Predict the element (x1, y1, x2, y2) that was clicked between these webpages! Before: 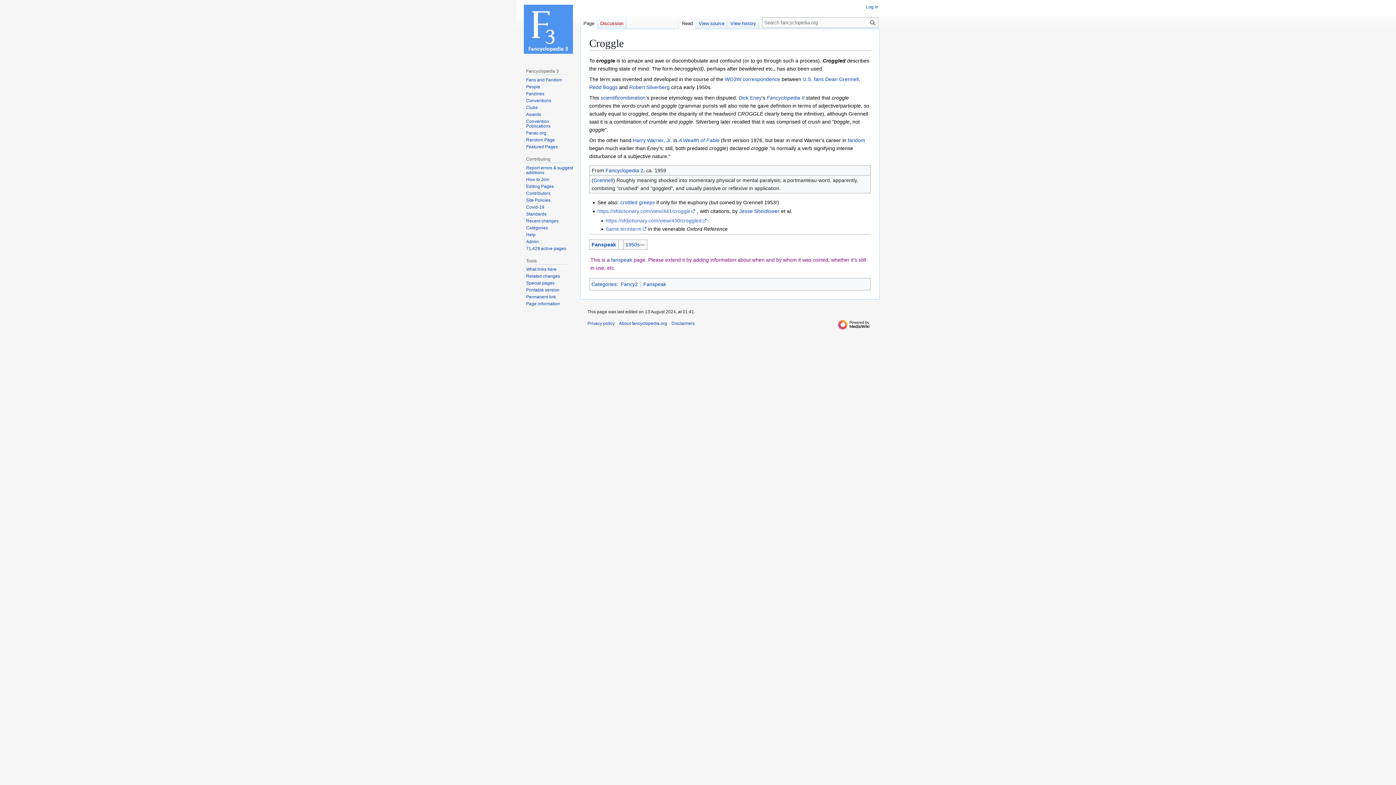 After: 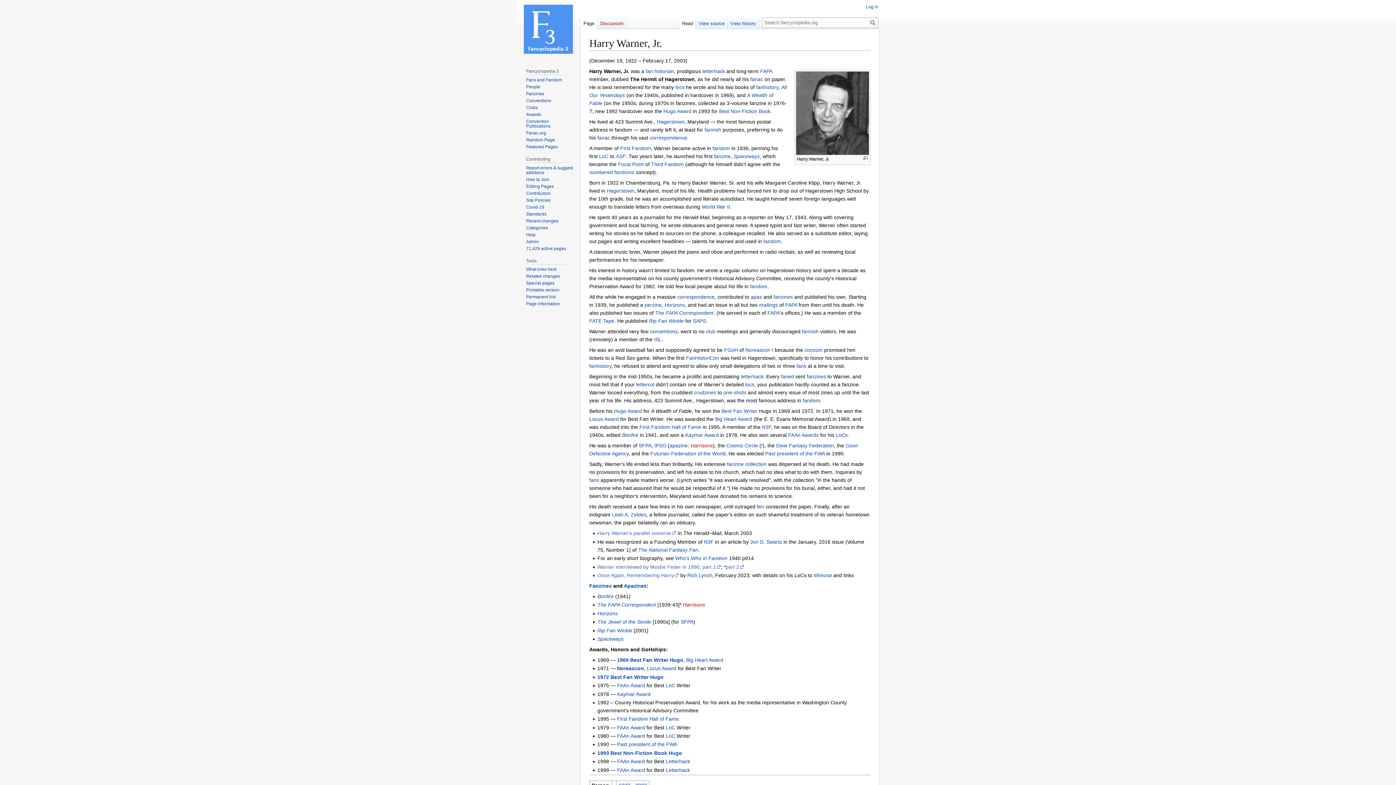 Action: bbox: (633, 137, 672, 143) label: Harry Warner, Jr.